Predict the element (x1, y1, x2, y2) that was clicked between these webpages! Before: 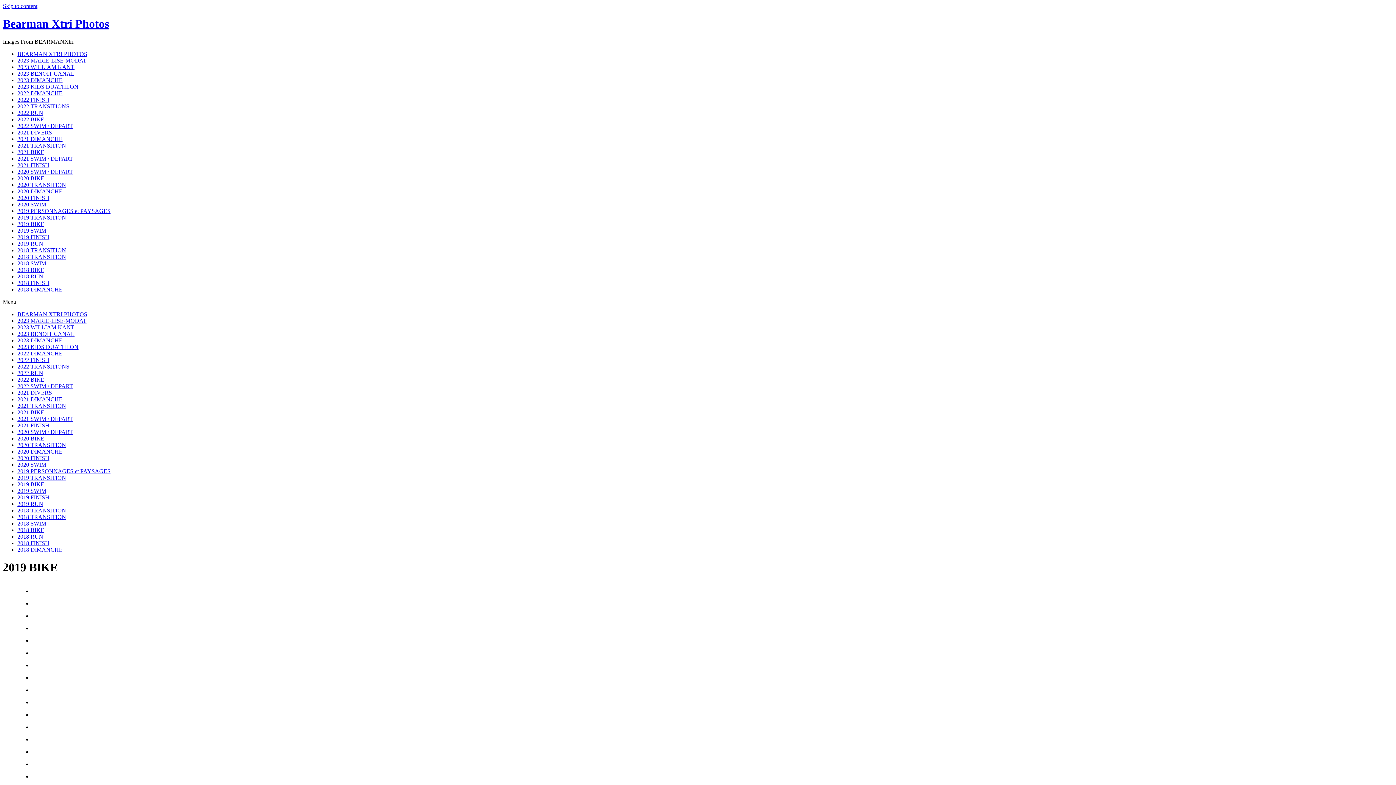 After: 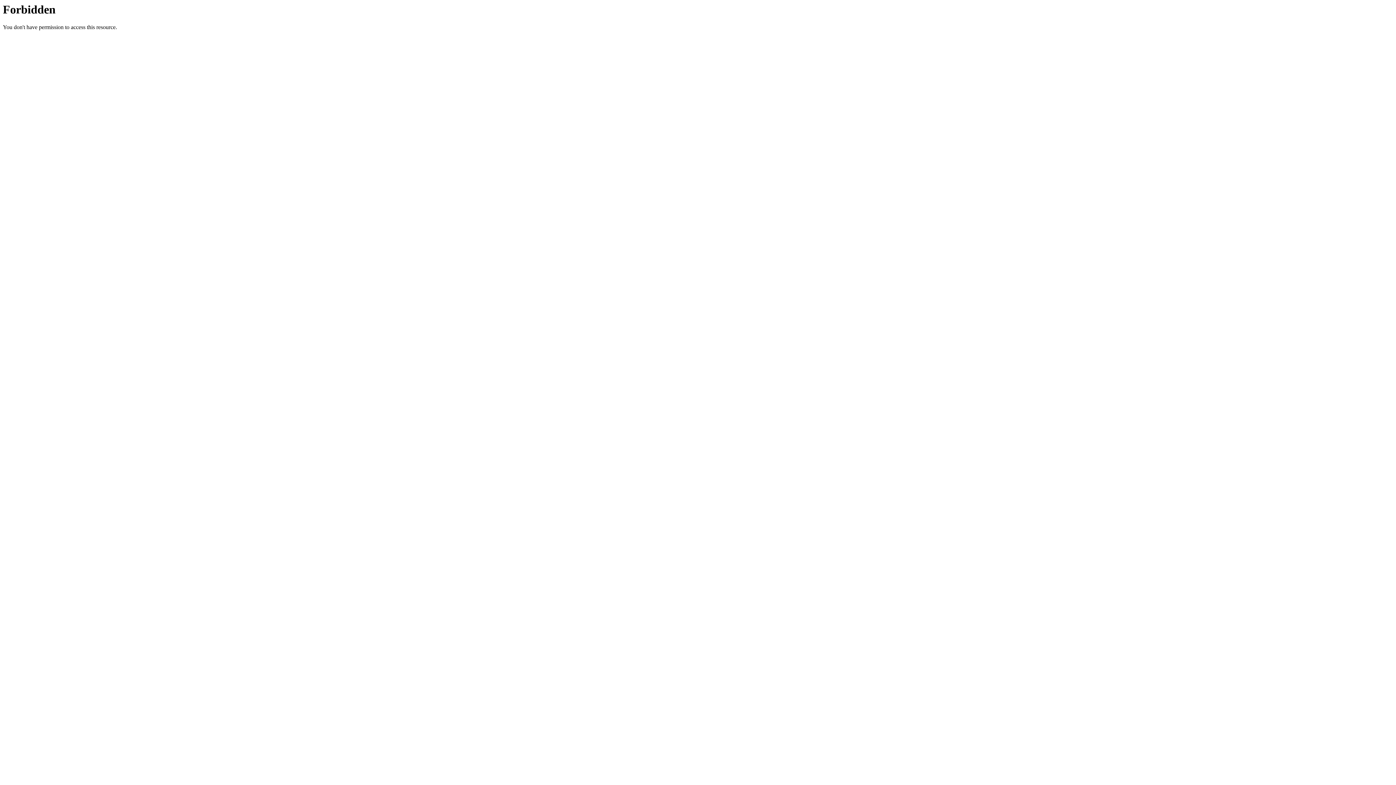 Action: bbox: (17, 343, 78, 350) label: 2023 KIDS DUATHLON